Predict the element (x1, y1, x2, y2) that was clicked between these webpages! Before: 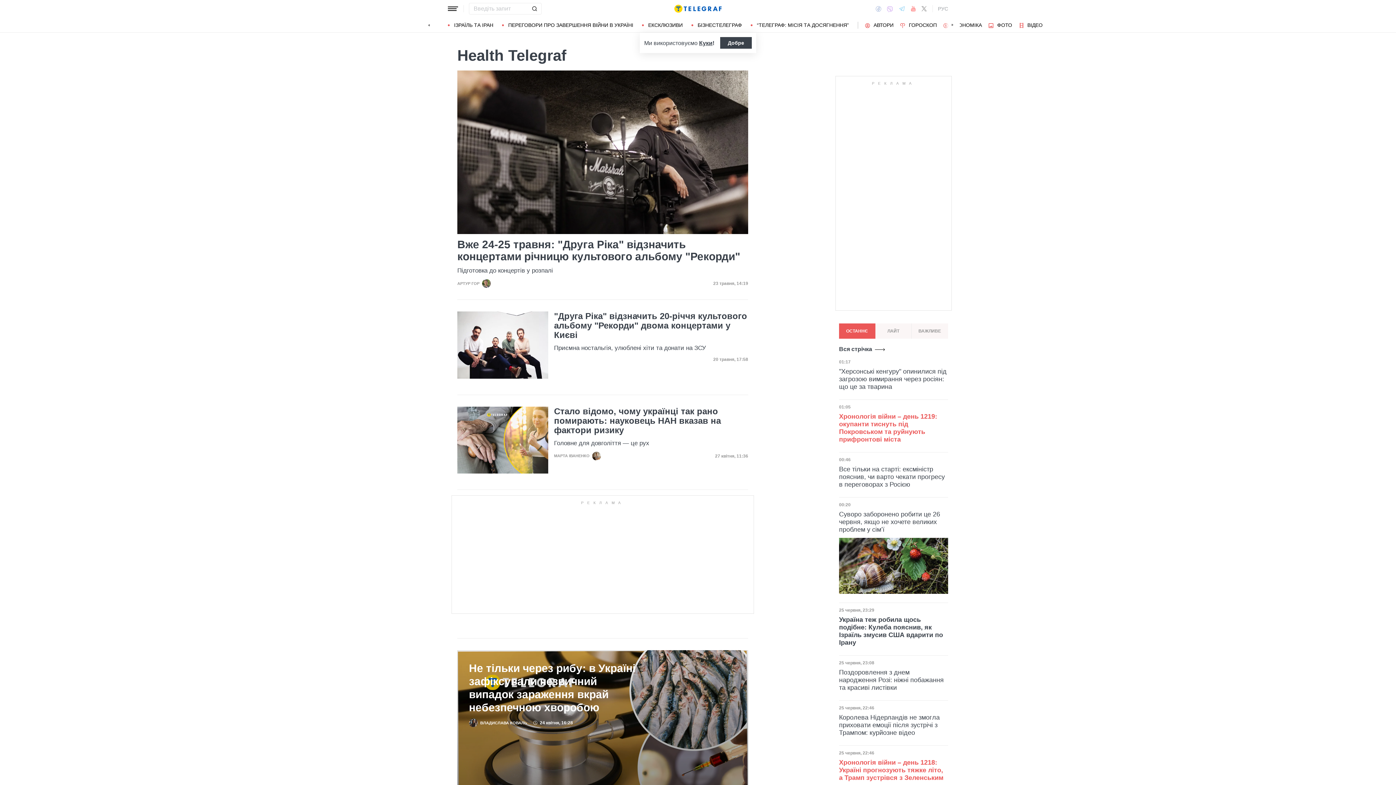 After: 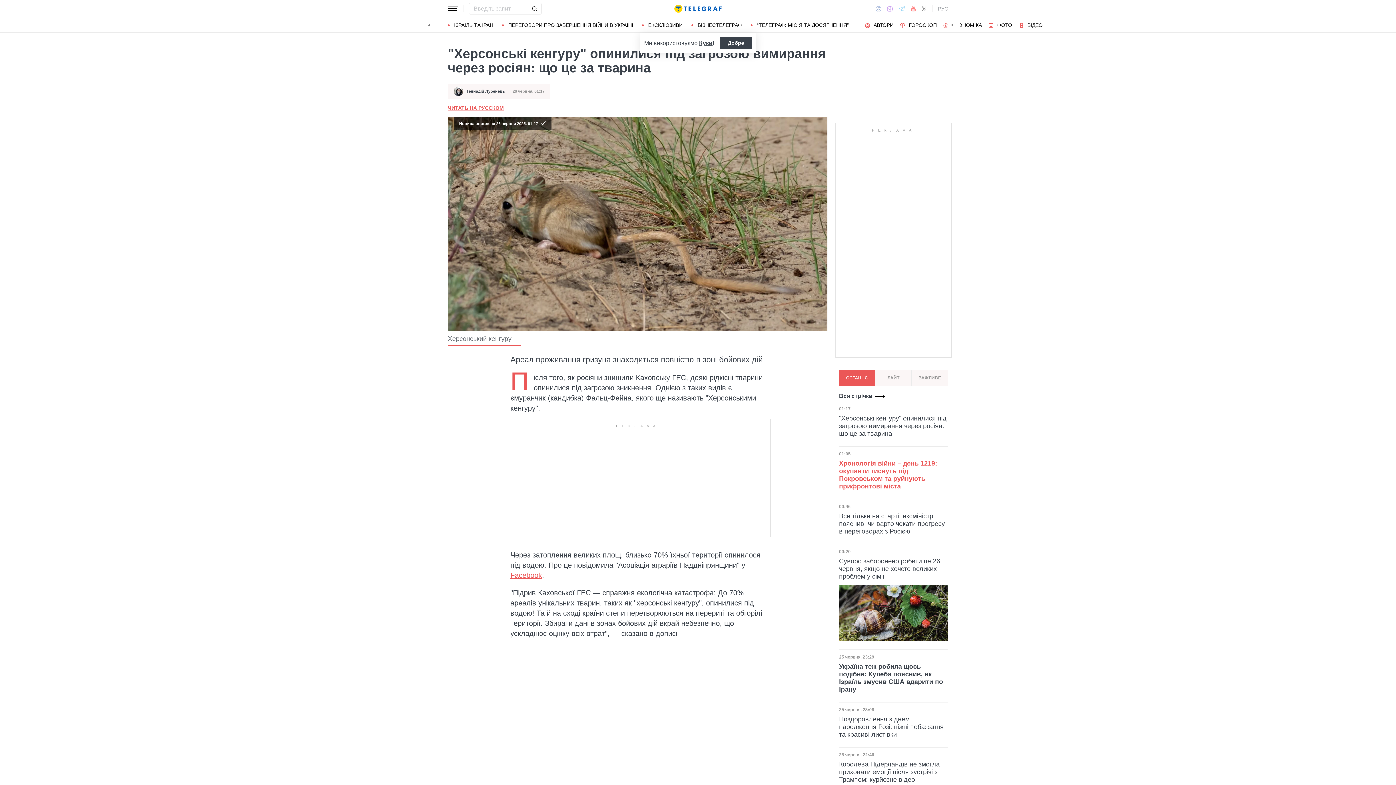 Action: label: "Херсонські кенгуру" опинилися під загрозою вимирання через росіян: що це за тварина bbox: (839, 368, 948, 390)